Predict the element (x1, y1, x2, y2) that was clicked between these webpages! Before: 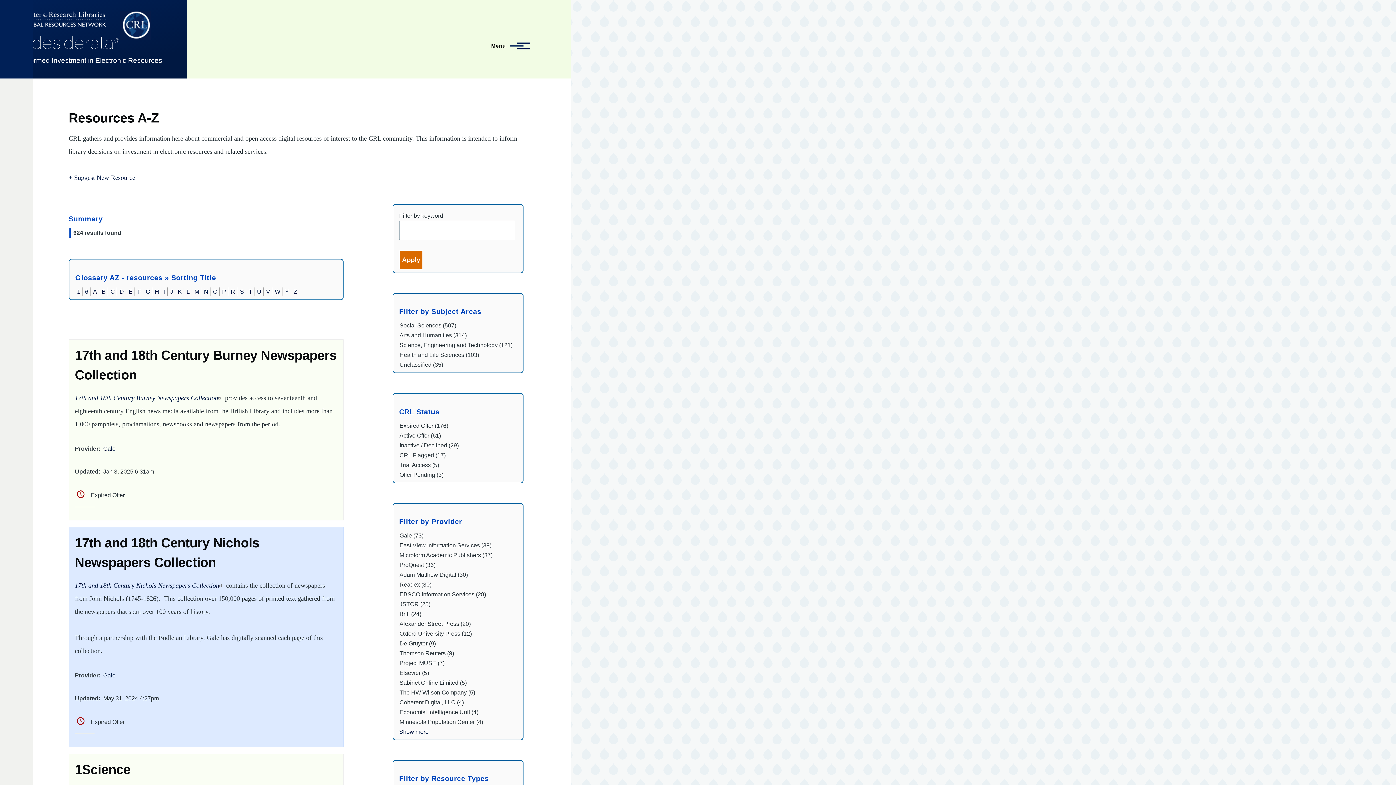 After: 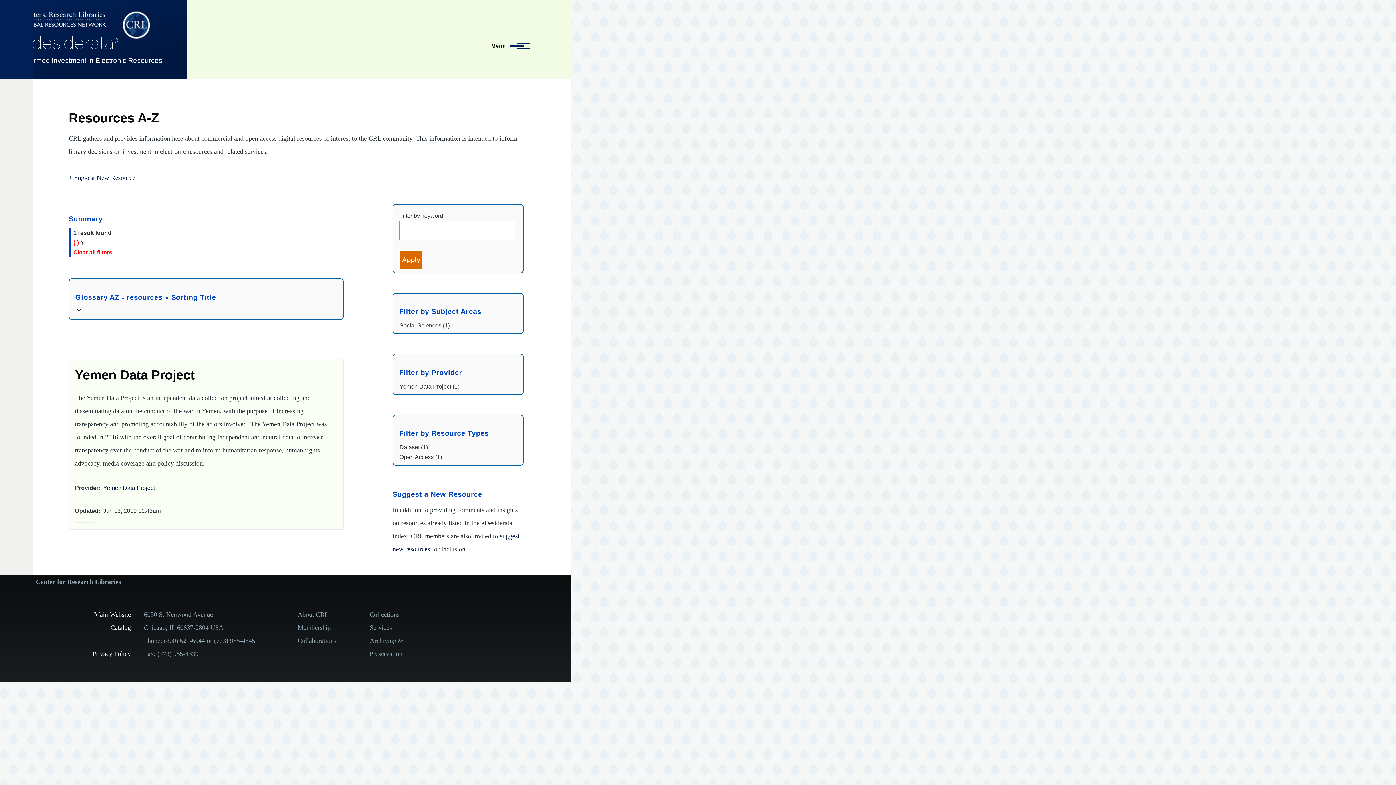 Action: bbox: (285, 288, 289, 294) label: Y